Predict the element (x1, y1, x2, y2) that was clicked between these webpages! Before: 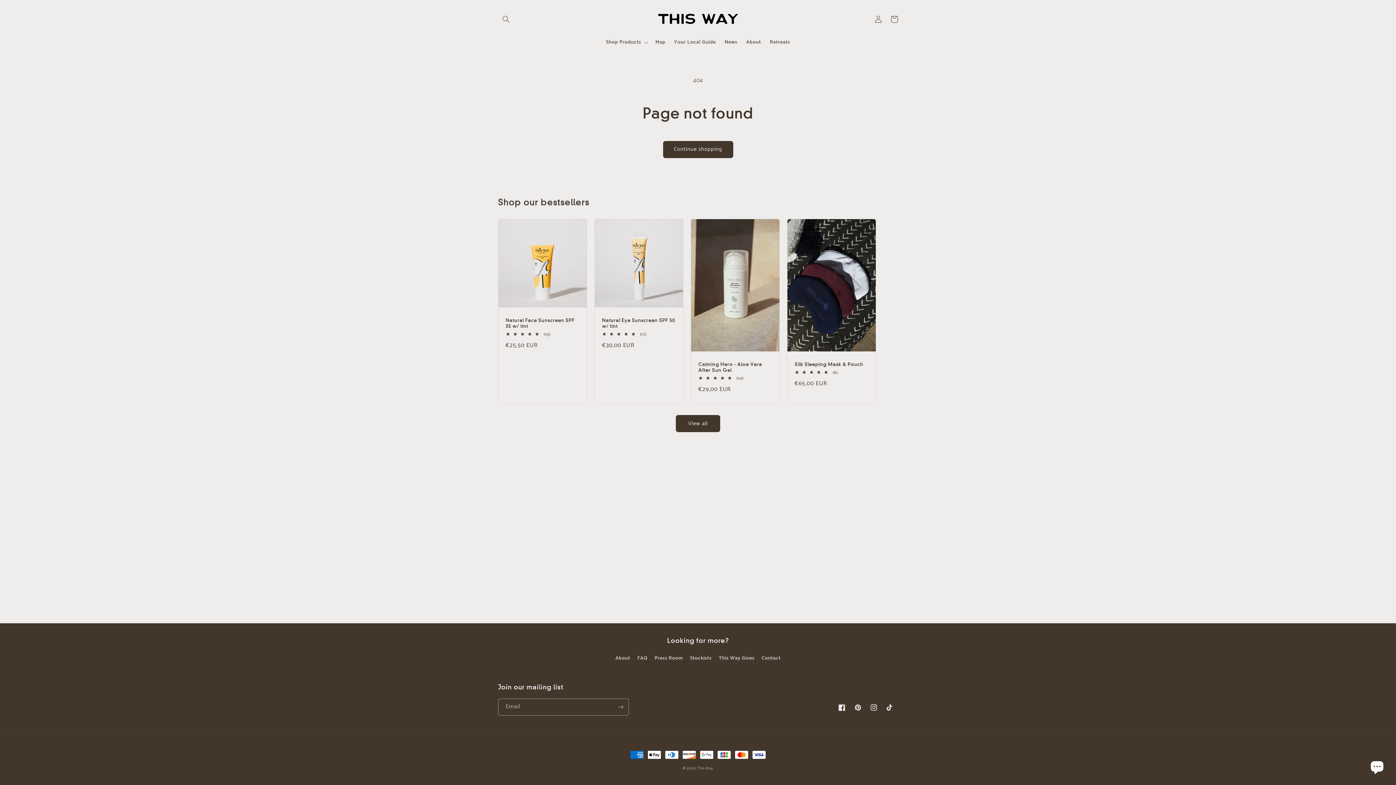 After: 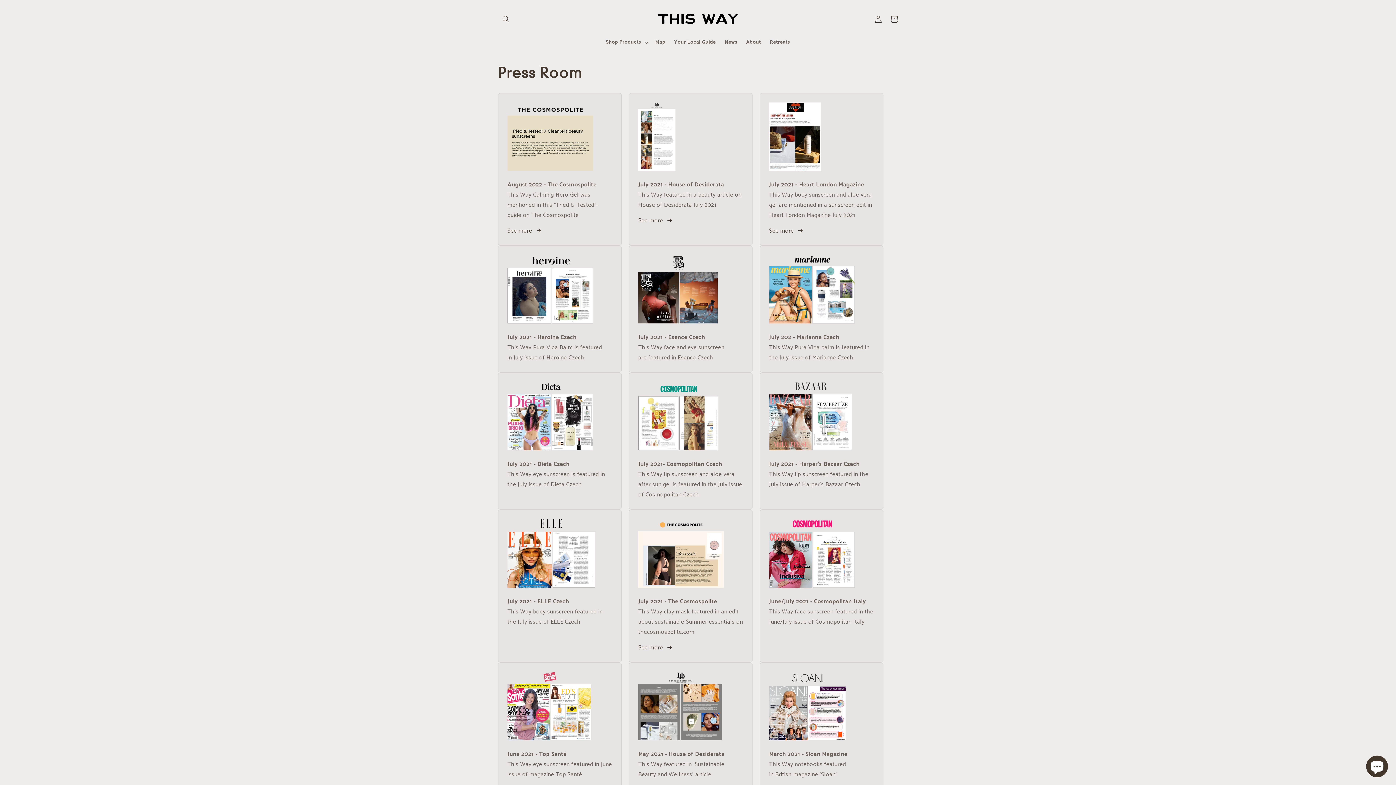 Action: label: Press Room bbox: (654, 652, 683, 665)